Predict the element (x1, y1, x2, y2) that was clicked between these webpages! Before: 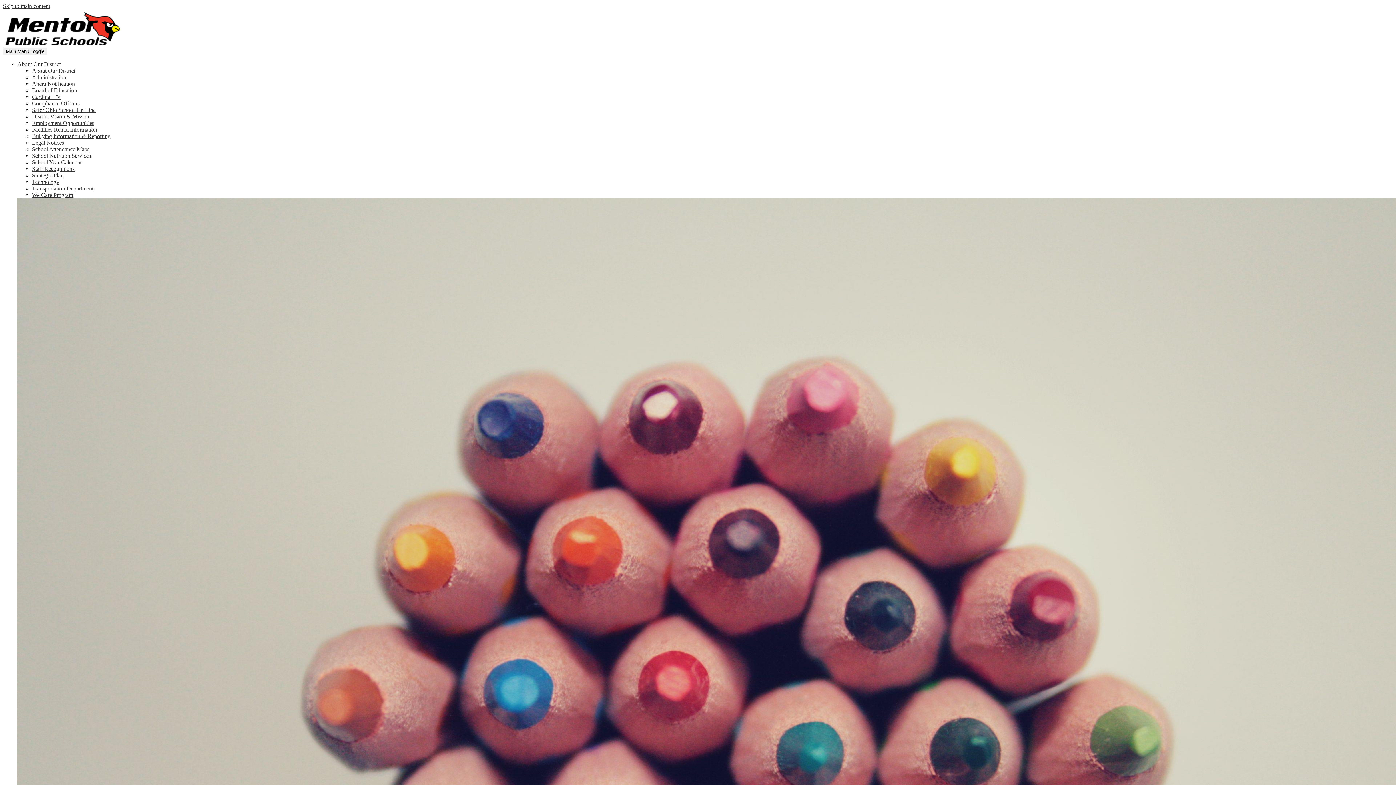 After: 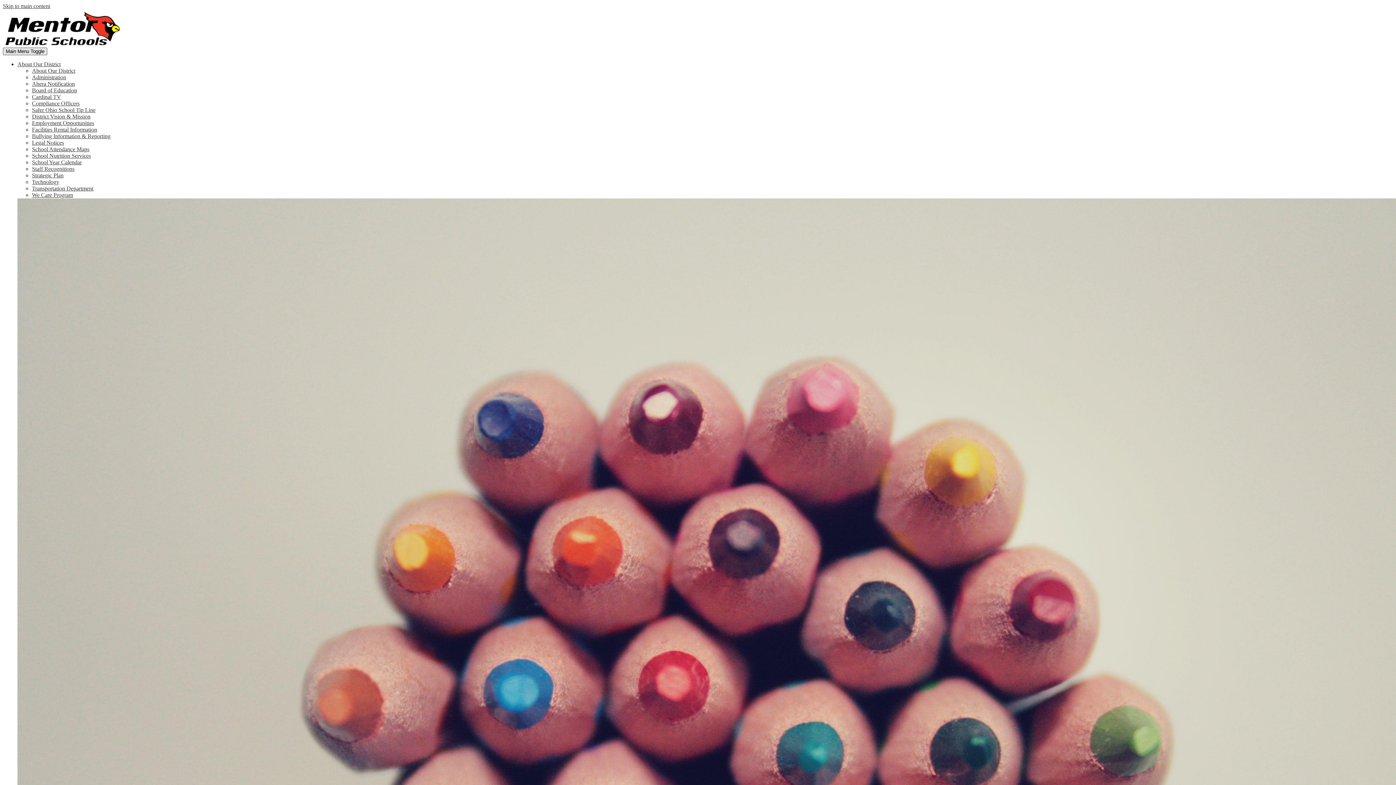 Action: label: Main Menu Toggle bbox: (2, 47, 47, 55)